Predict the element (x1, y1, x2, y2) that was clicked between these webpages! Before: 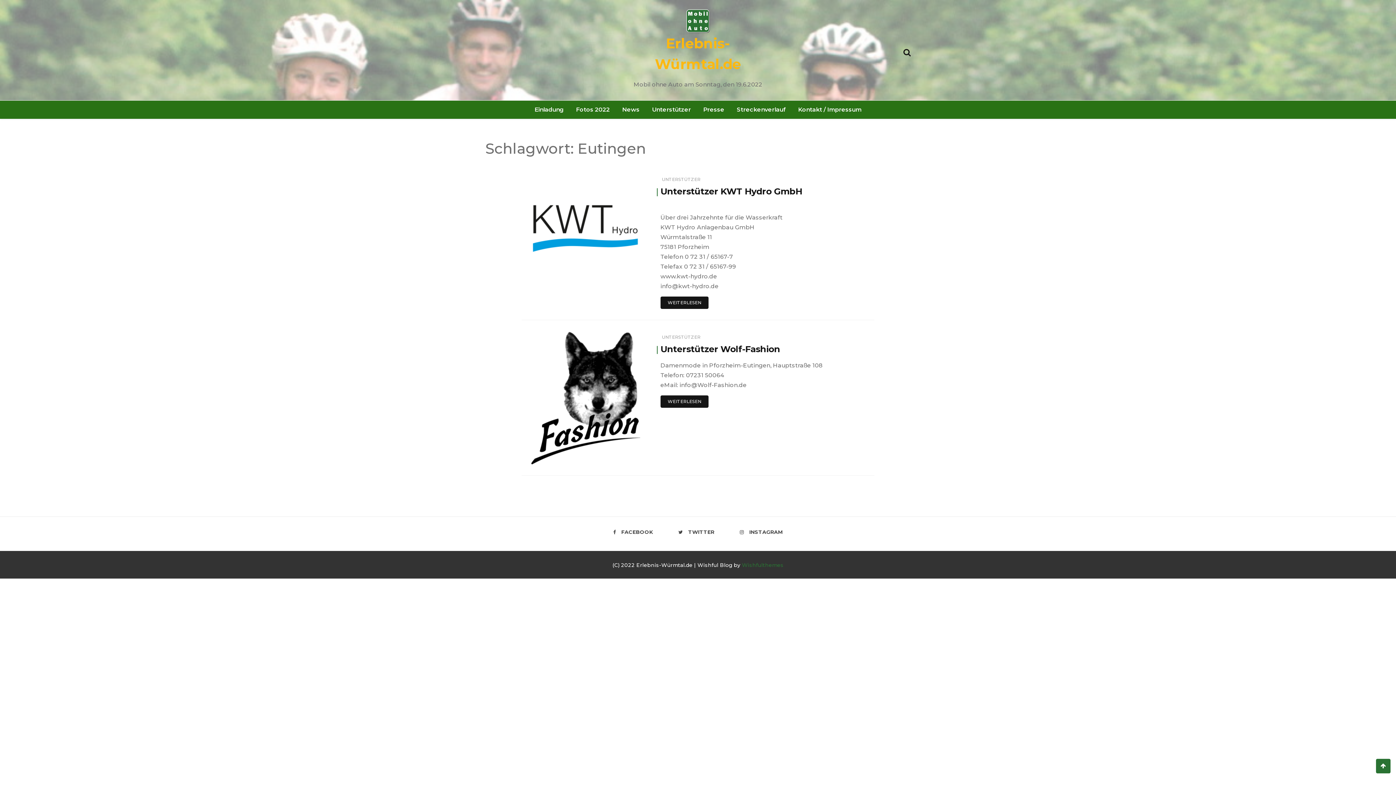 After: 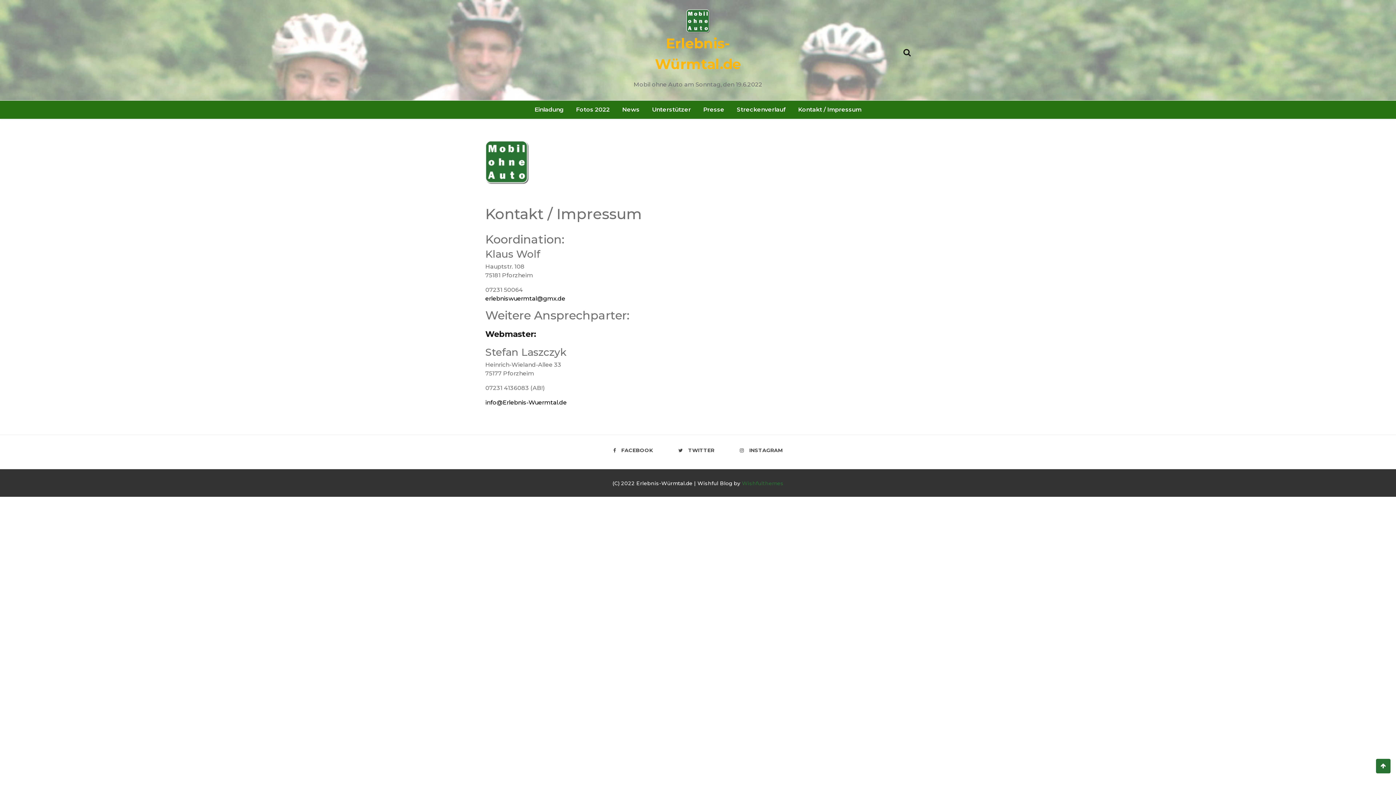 Action: bbox: (792, 100, 867, 118) label: Kontakt / Impressum